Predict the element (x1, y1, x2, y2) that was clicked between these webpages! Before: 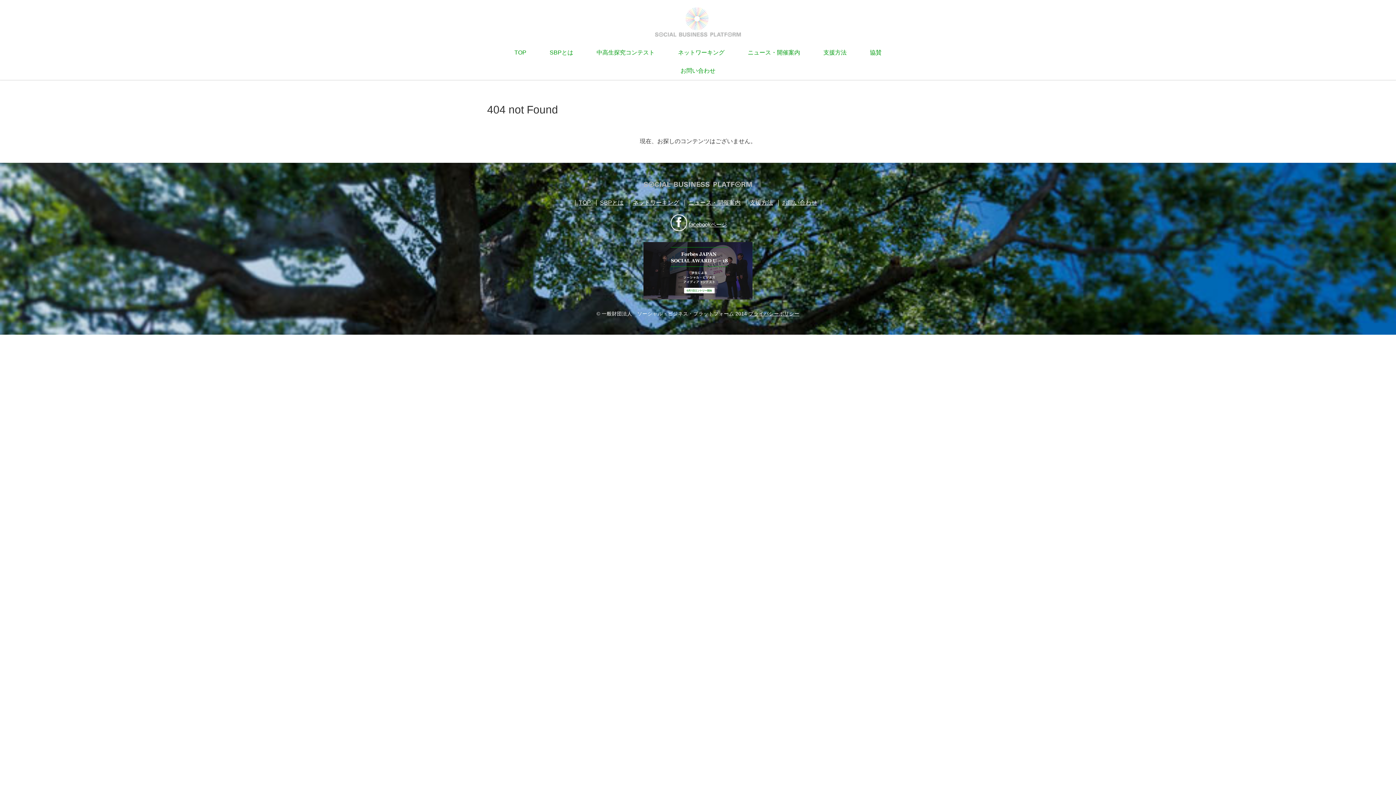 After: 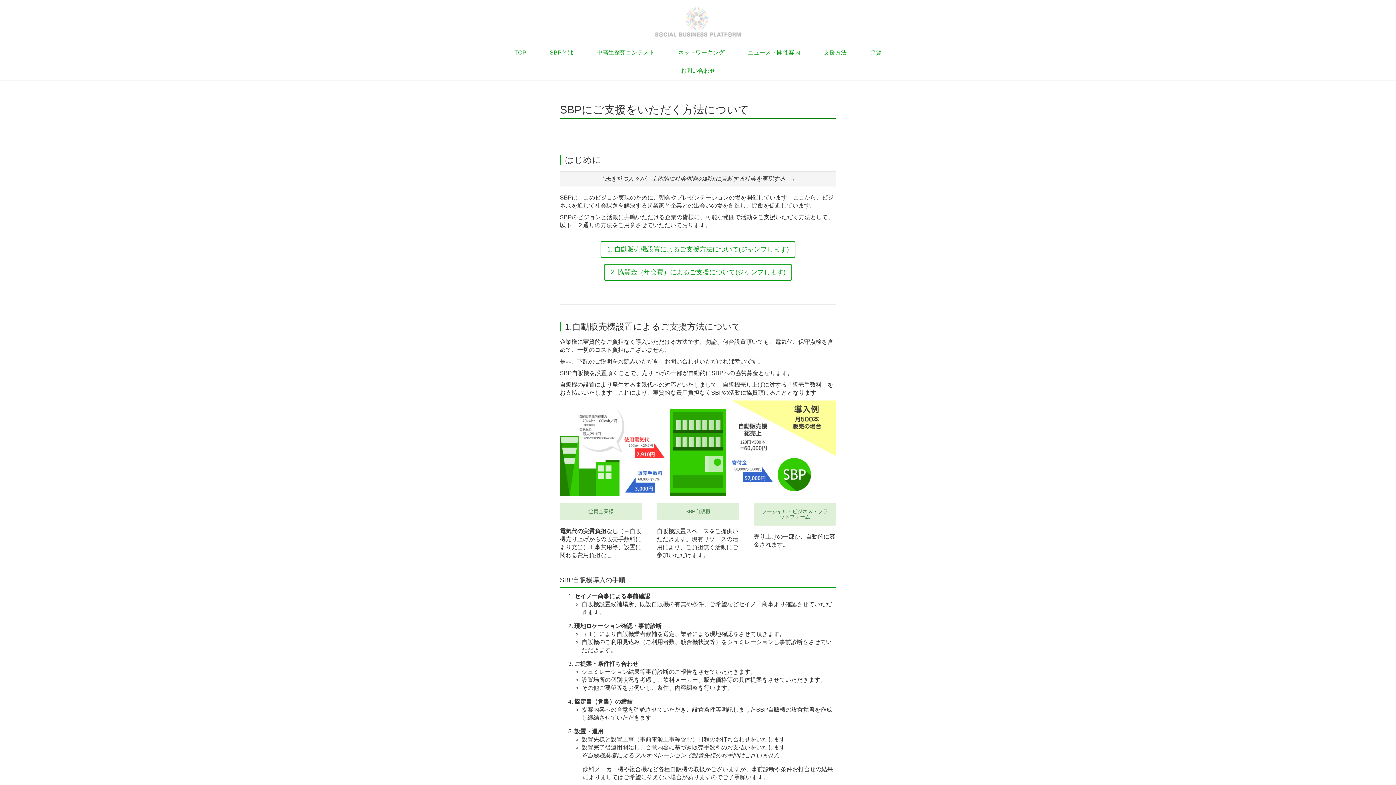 Action: label: 支援方法 bbox: (750, 199, 773, 205)